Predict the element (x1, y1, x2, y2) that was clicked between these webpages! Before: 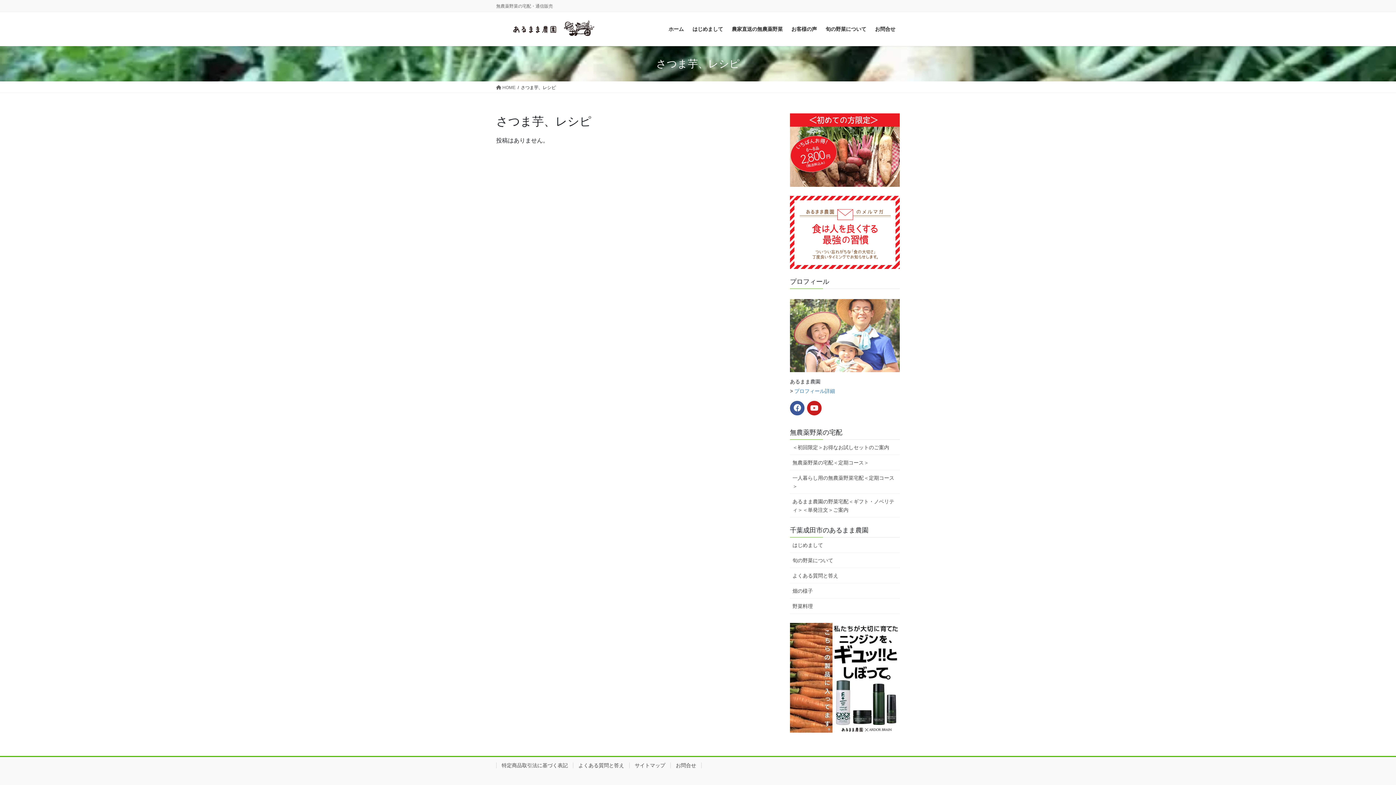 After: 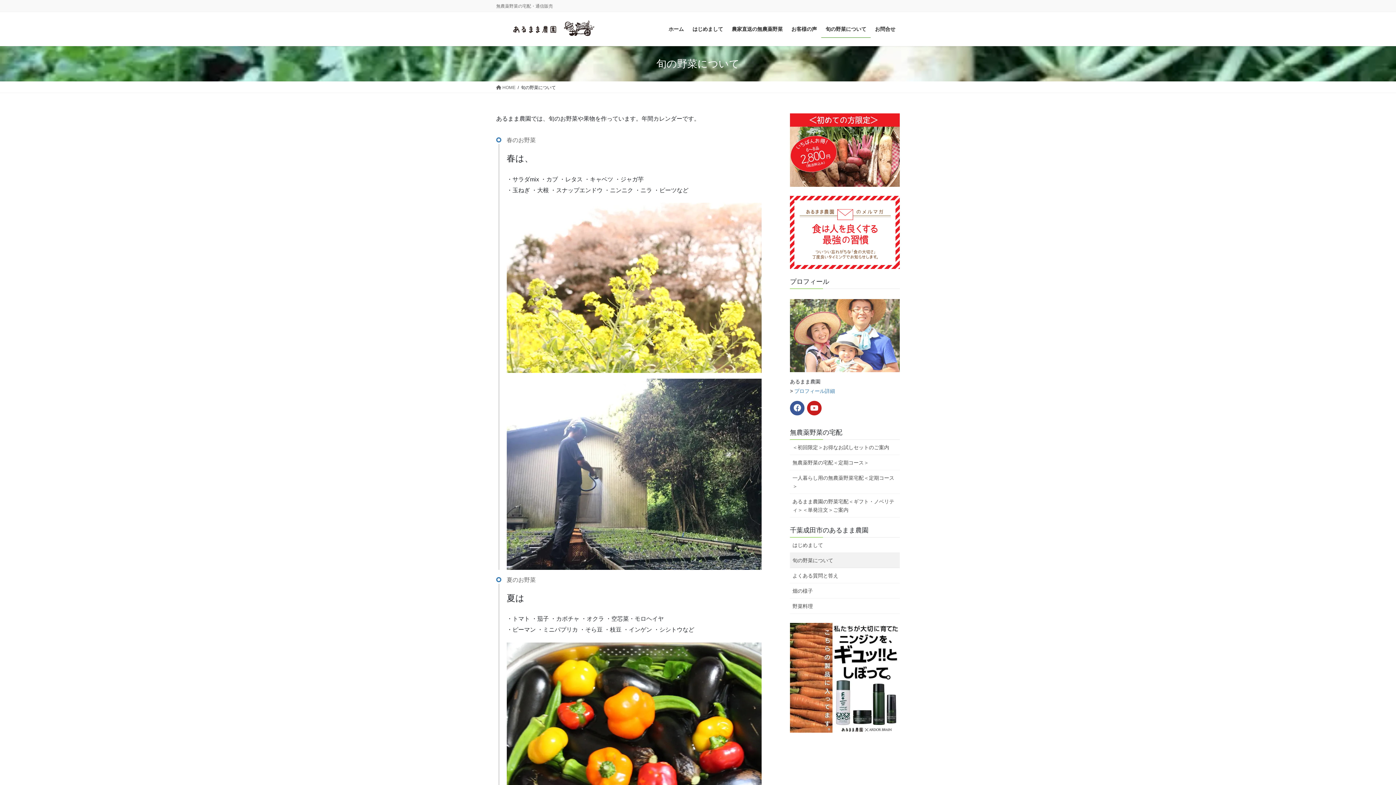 Action: bbox: (821, 20, 870, 37) label: 旬の野菜について